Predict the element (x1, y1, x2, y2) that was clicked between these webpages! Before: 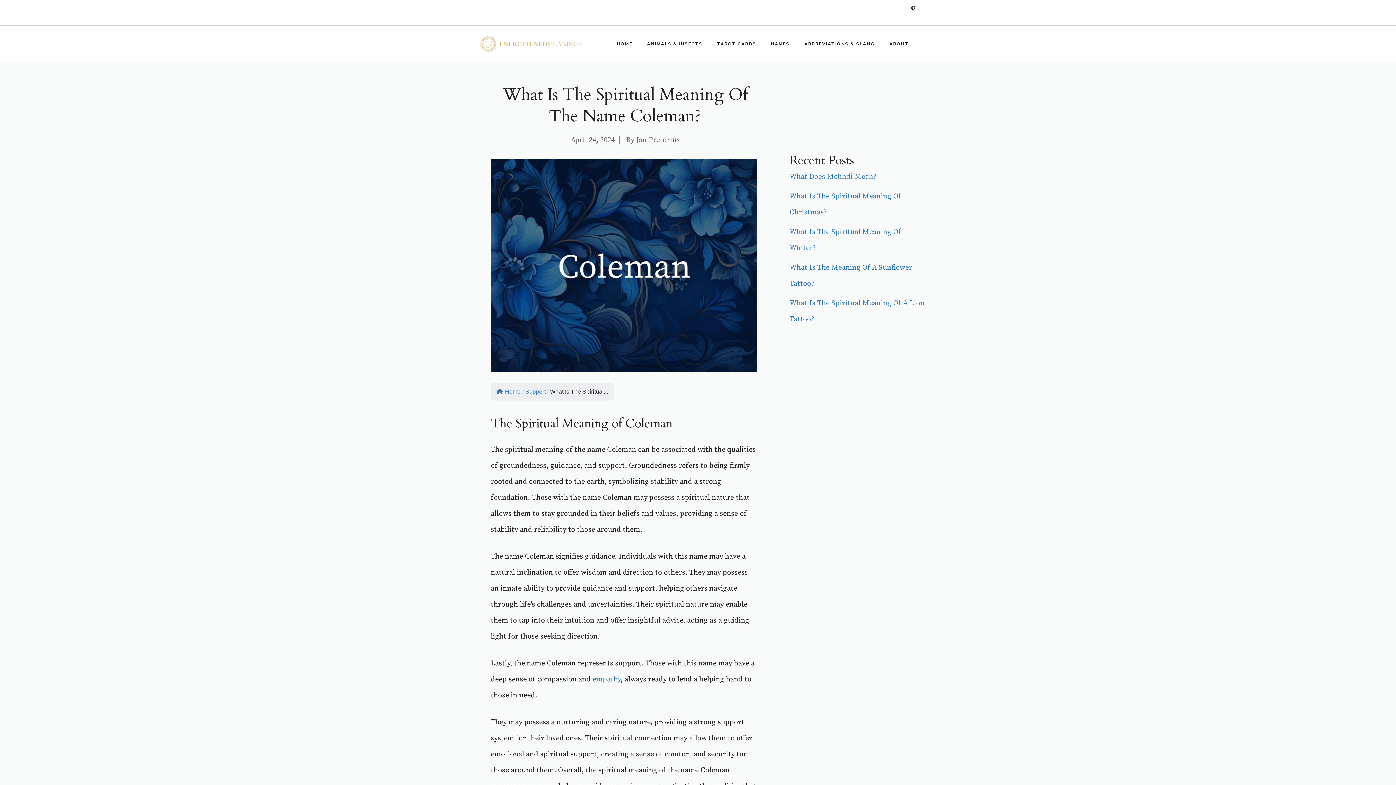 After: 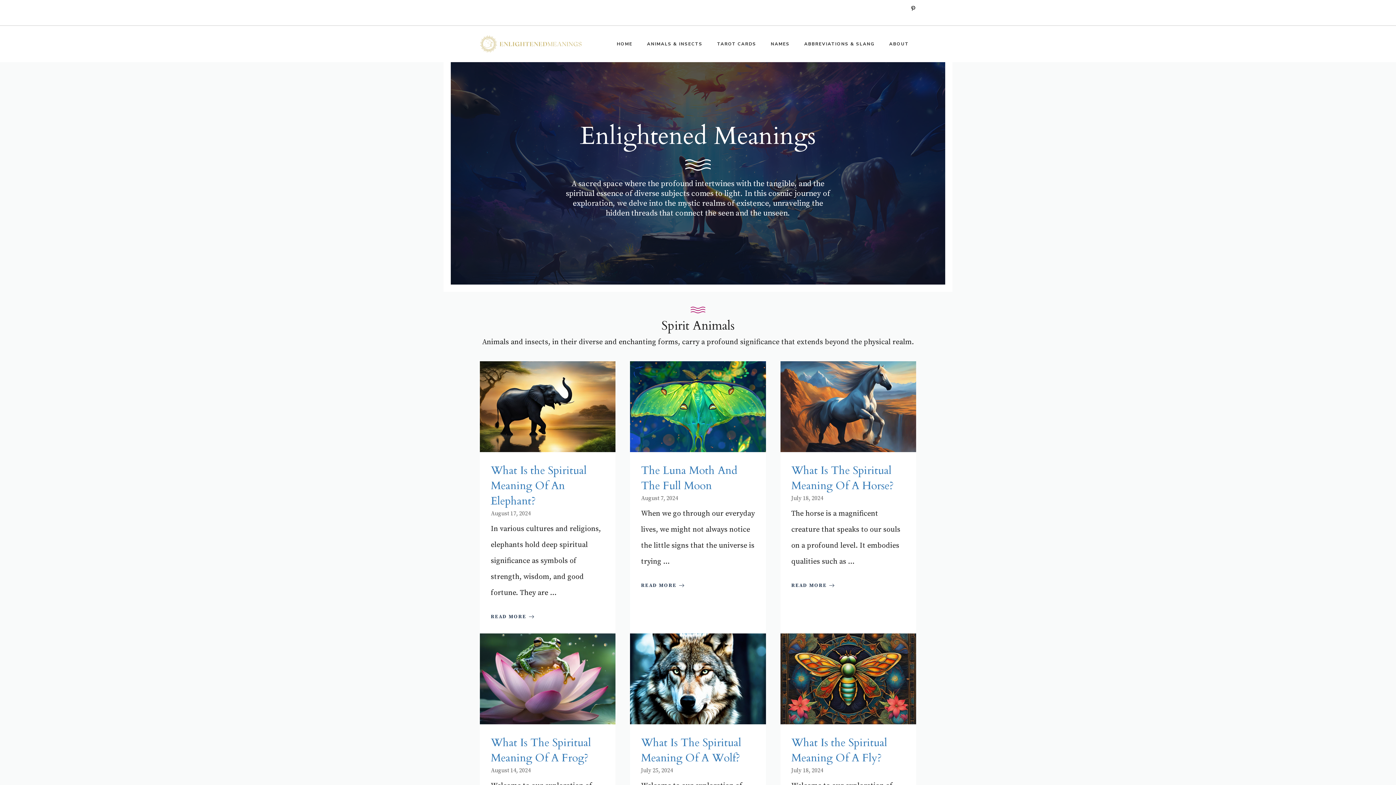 Action: bbox: (480, 39, 581, 48)